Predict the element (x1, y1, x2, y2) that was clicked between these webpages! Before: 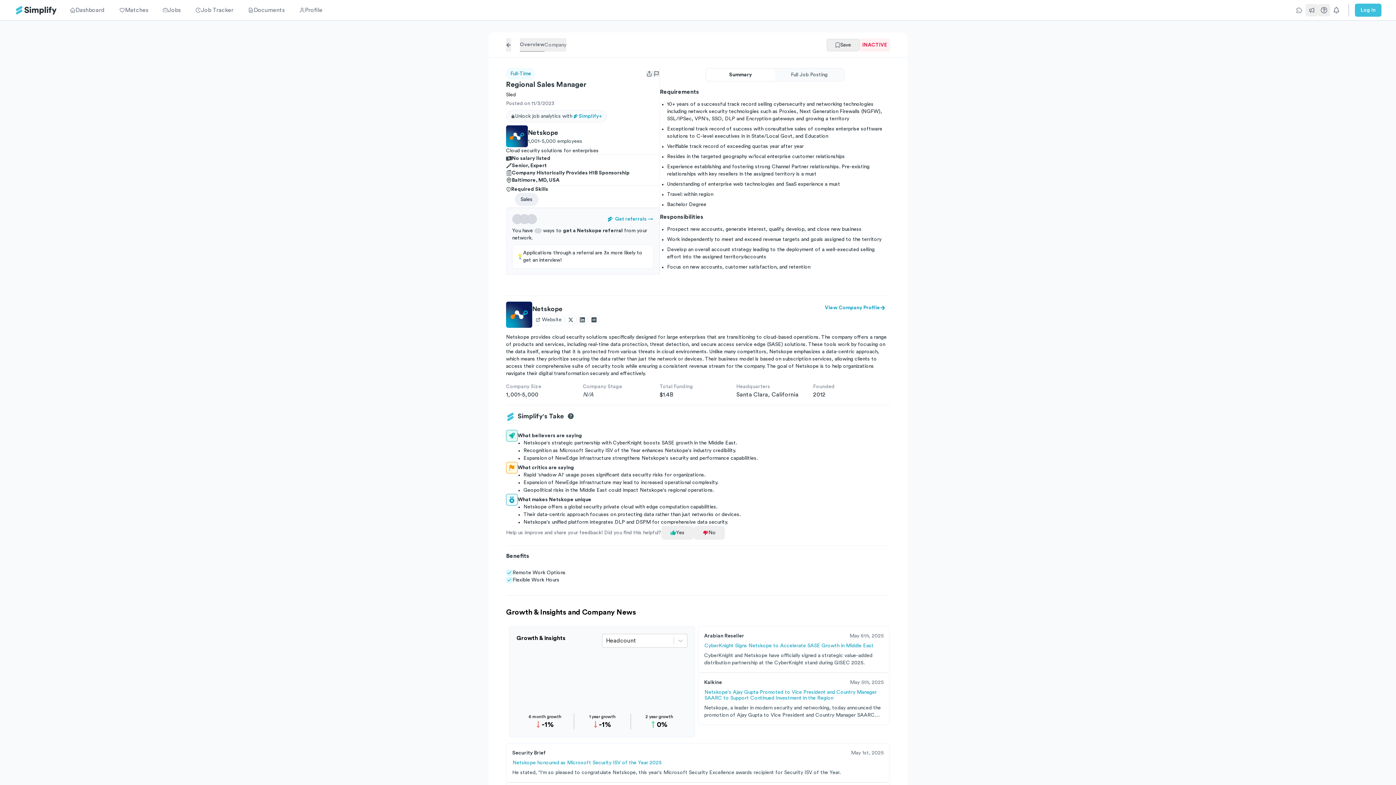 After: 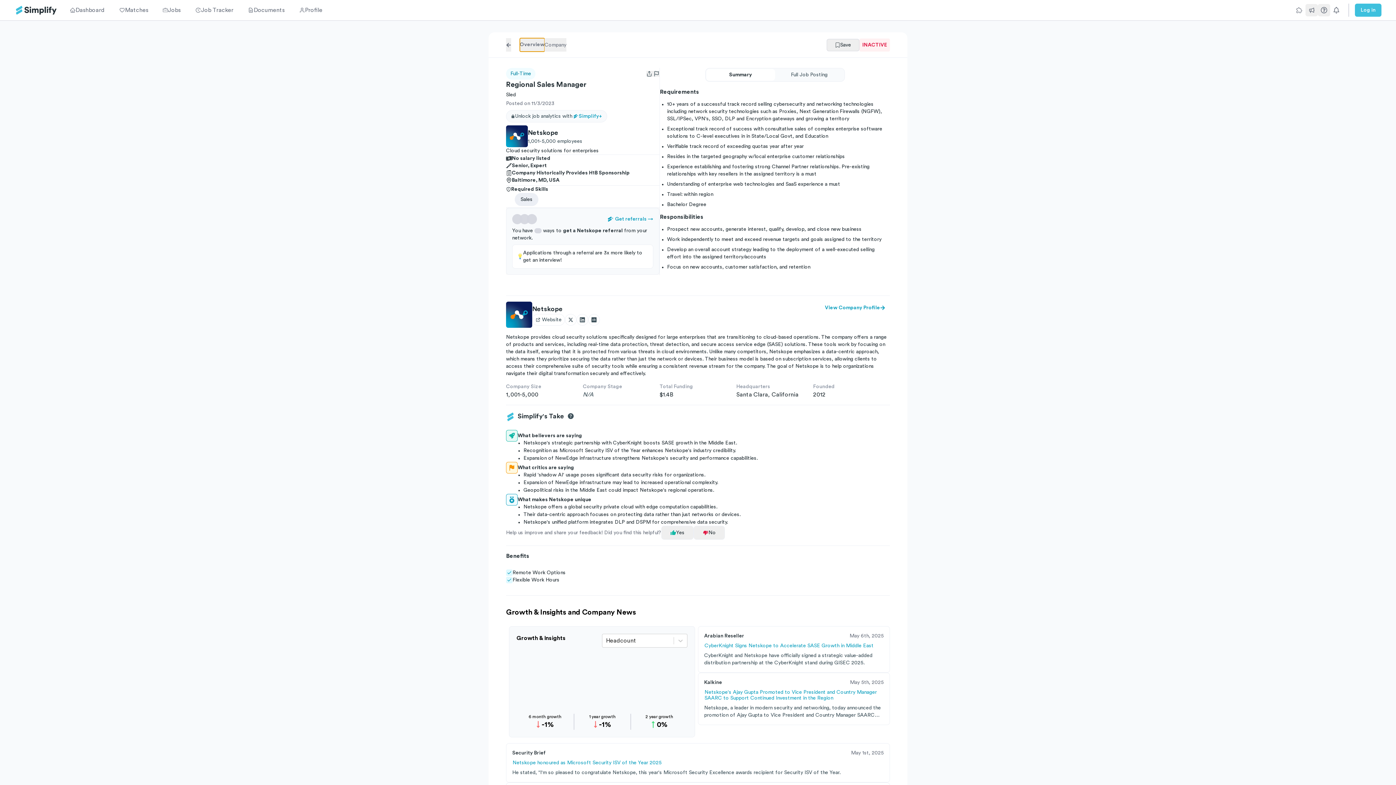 Action: bbox: (520, 38, 544, 51) label: Overview